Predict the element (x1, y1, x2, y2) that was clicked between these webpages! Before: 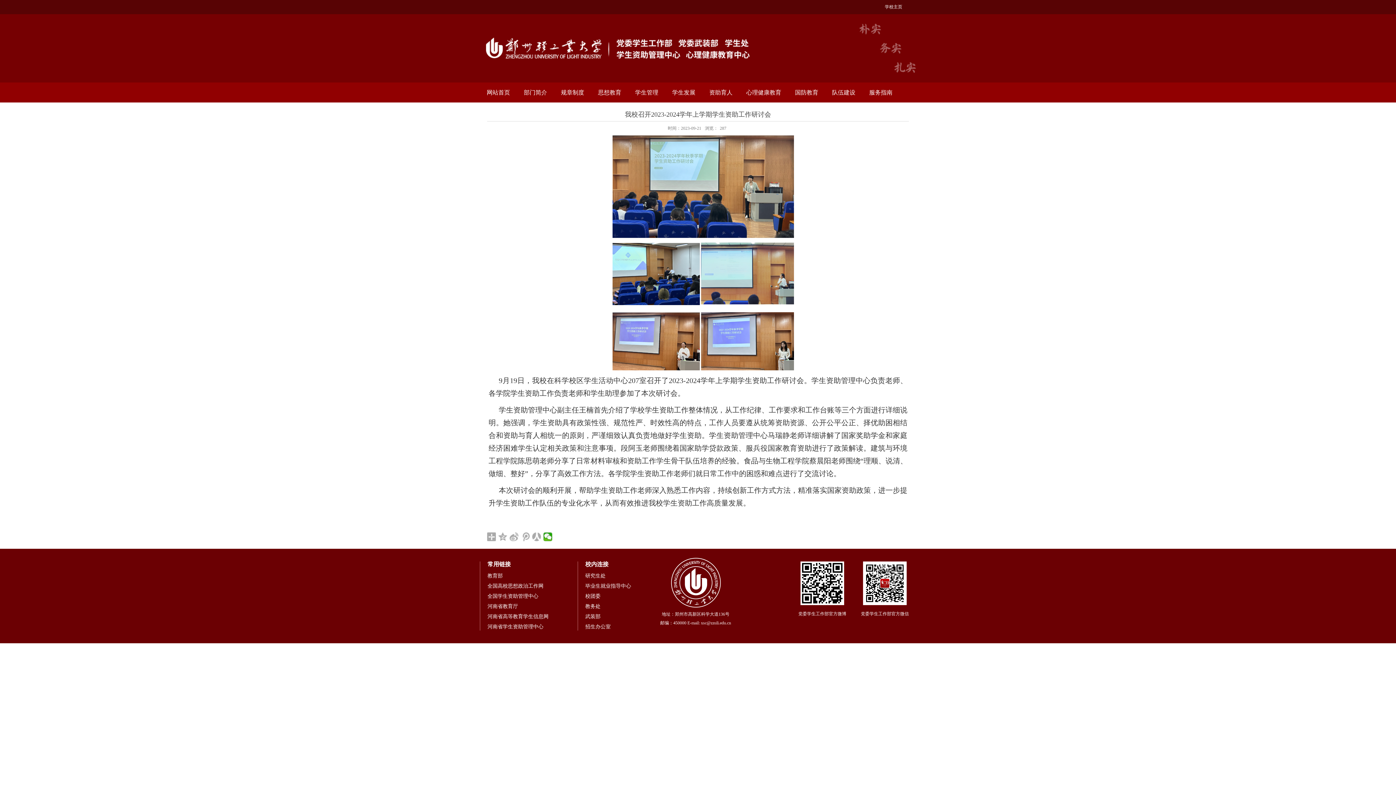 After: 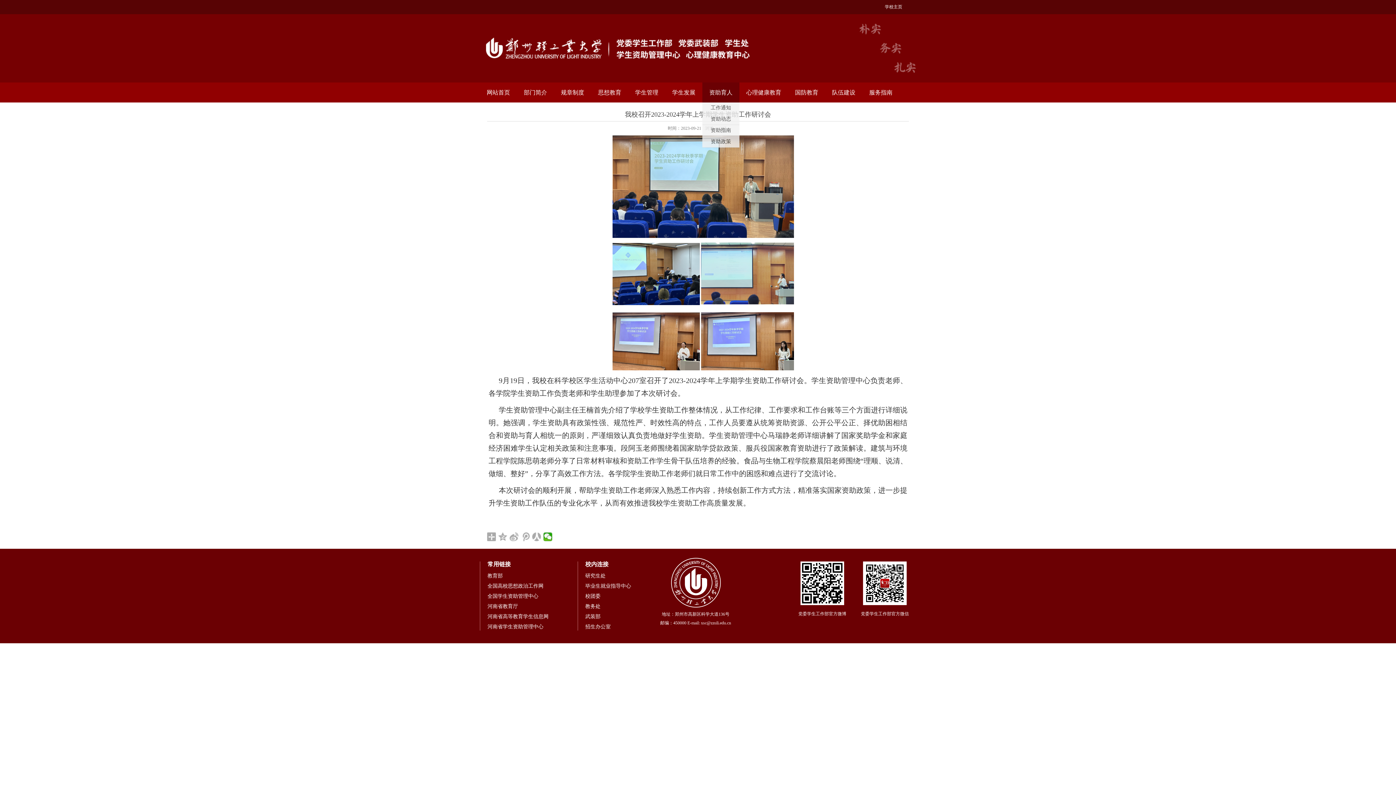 Action: label: 资助育人 bbox: (702, 82, 739, 102)